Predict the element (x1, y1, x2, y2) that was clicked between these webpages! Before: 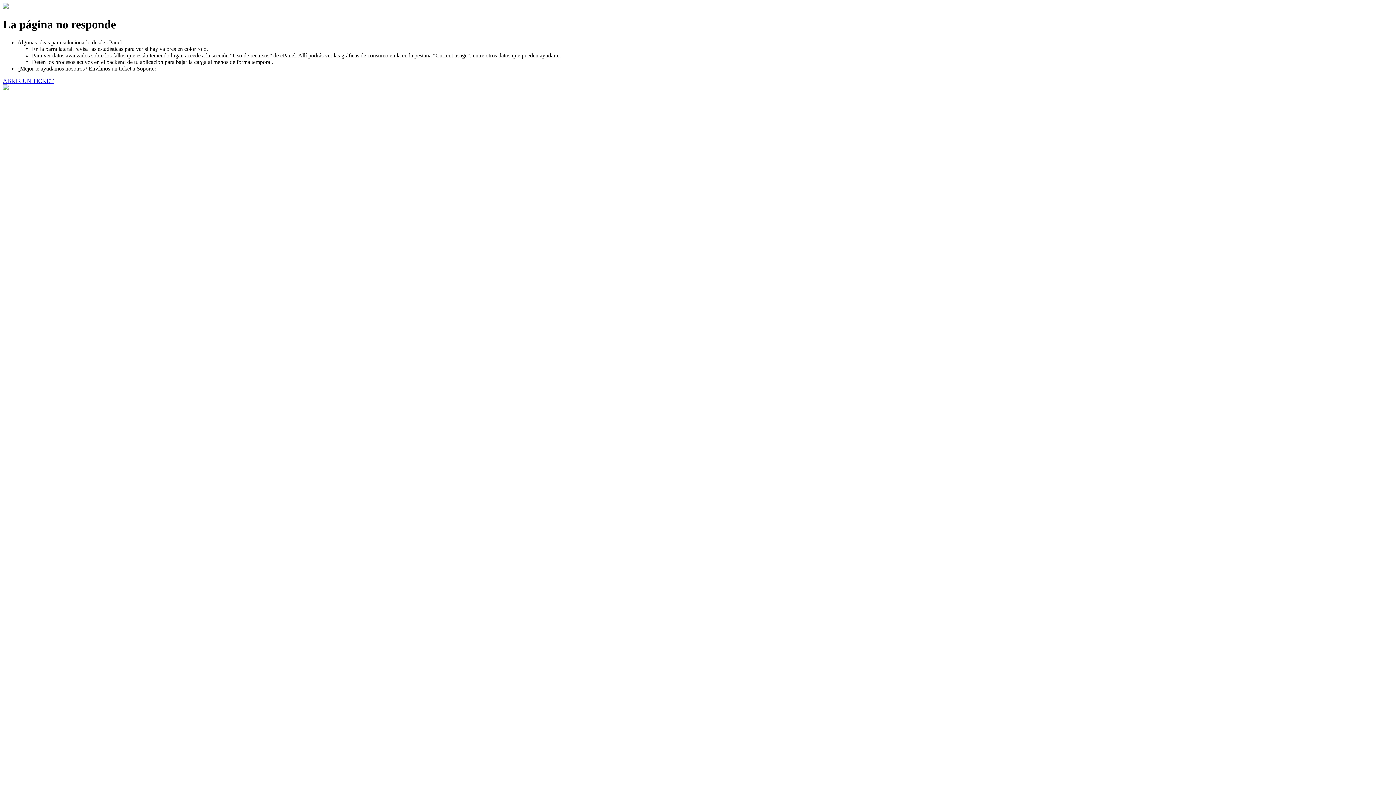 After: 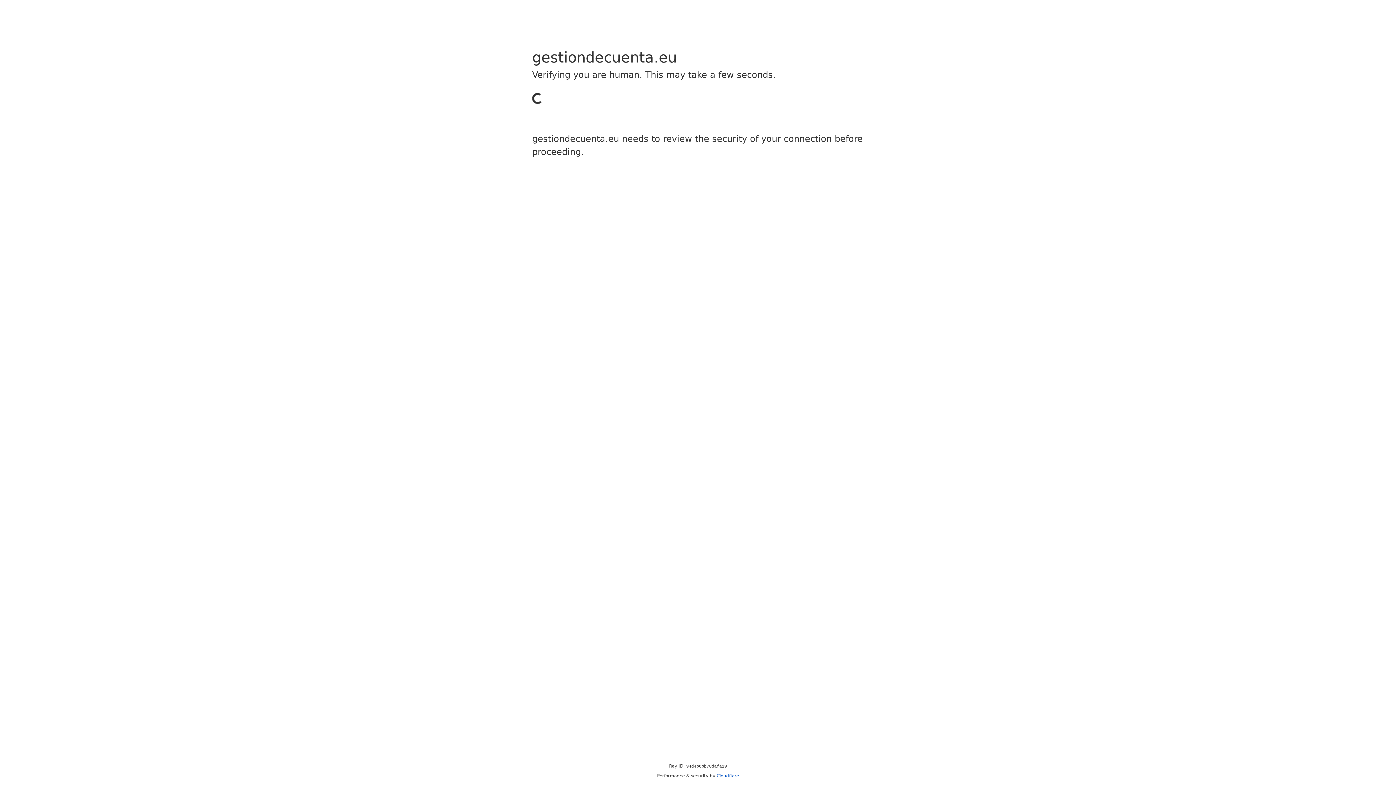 Action: label: ABRIR UN TICKET bbox: (2, 77, 53, 83)